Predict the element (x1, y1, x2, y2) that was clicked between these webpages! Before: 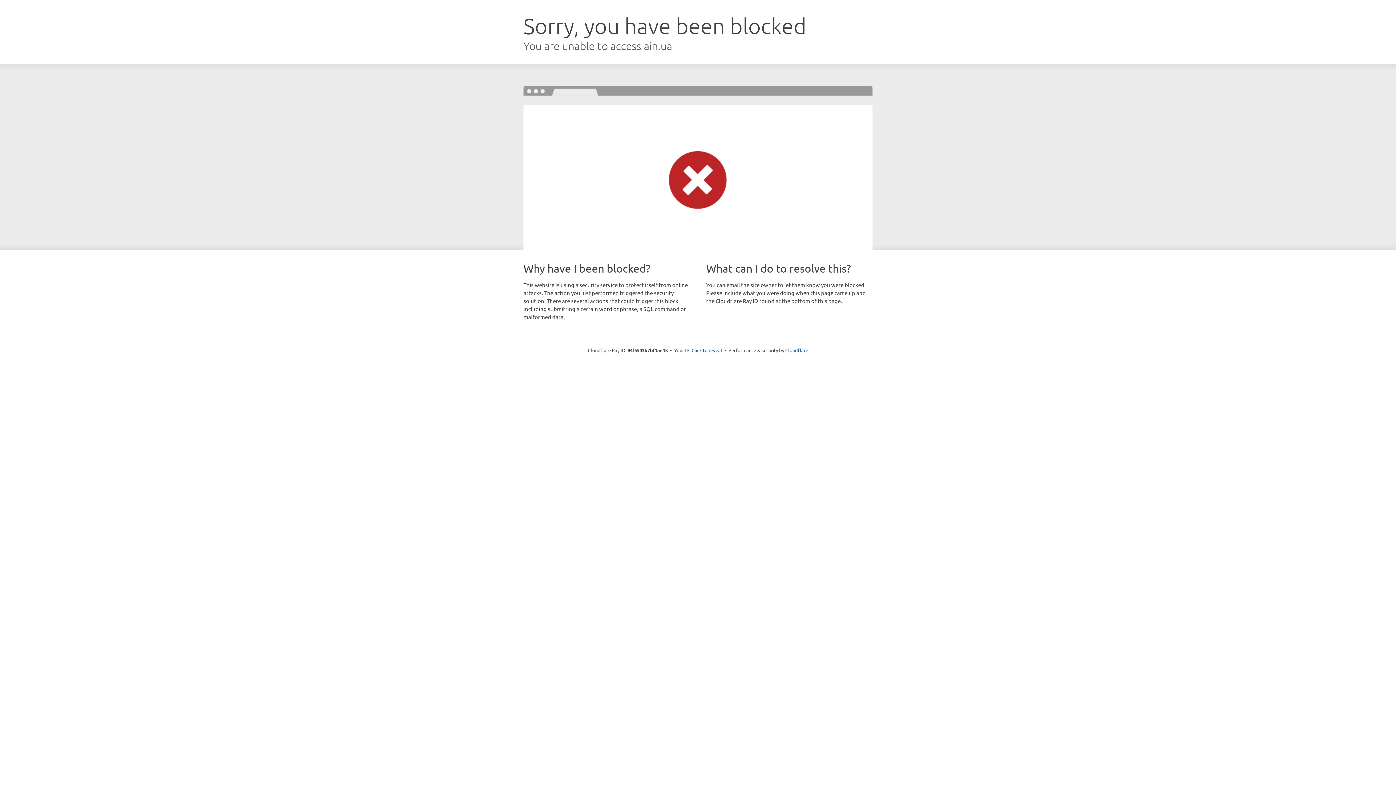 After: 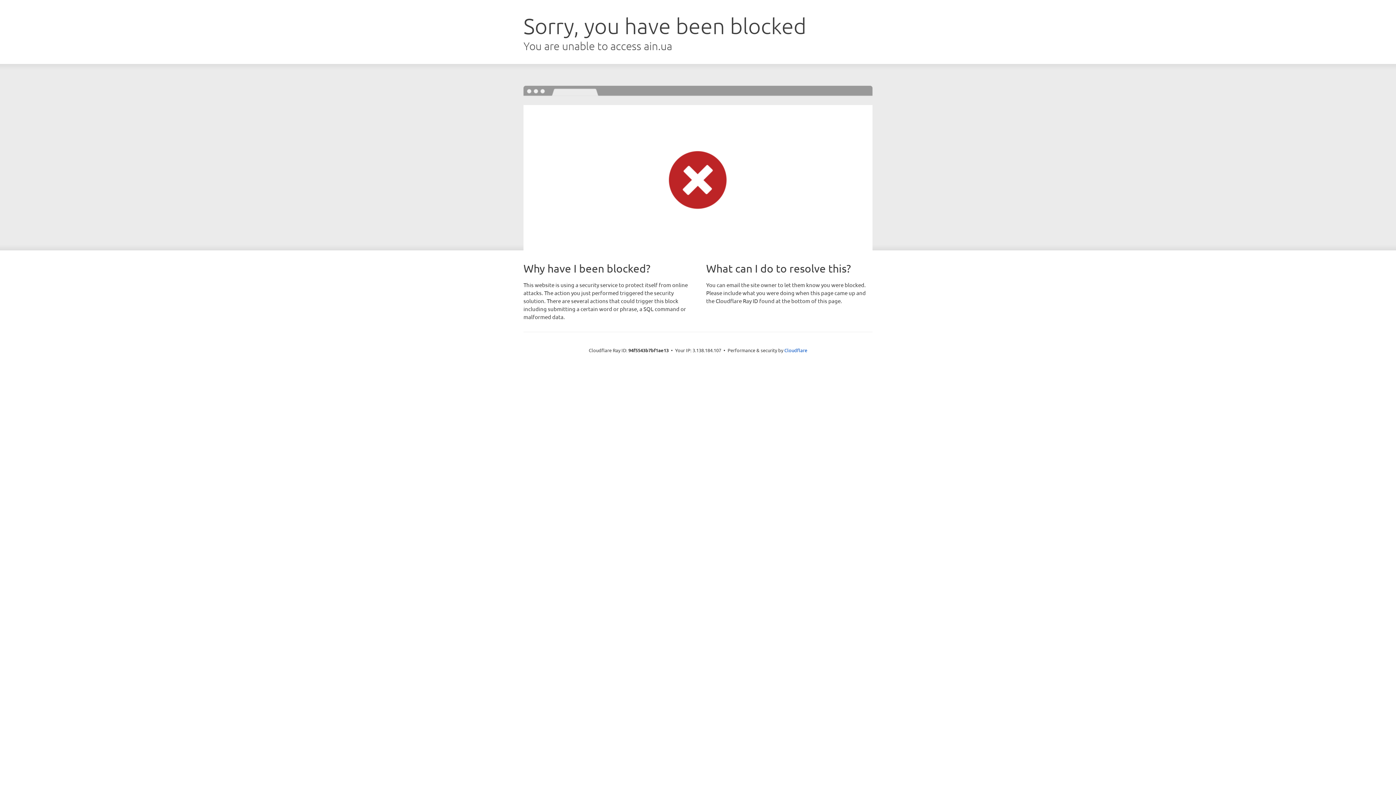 Action: bbox: (691, 346, 722, 353) label: Click to reveal